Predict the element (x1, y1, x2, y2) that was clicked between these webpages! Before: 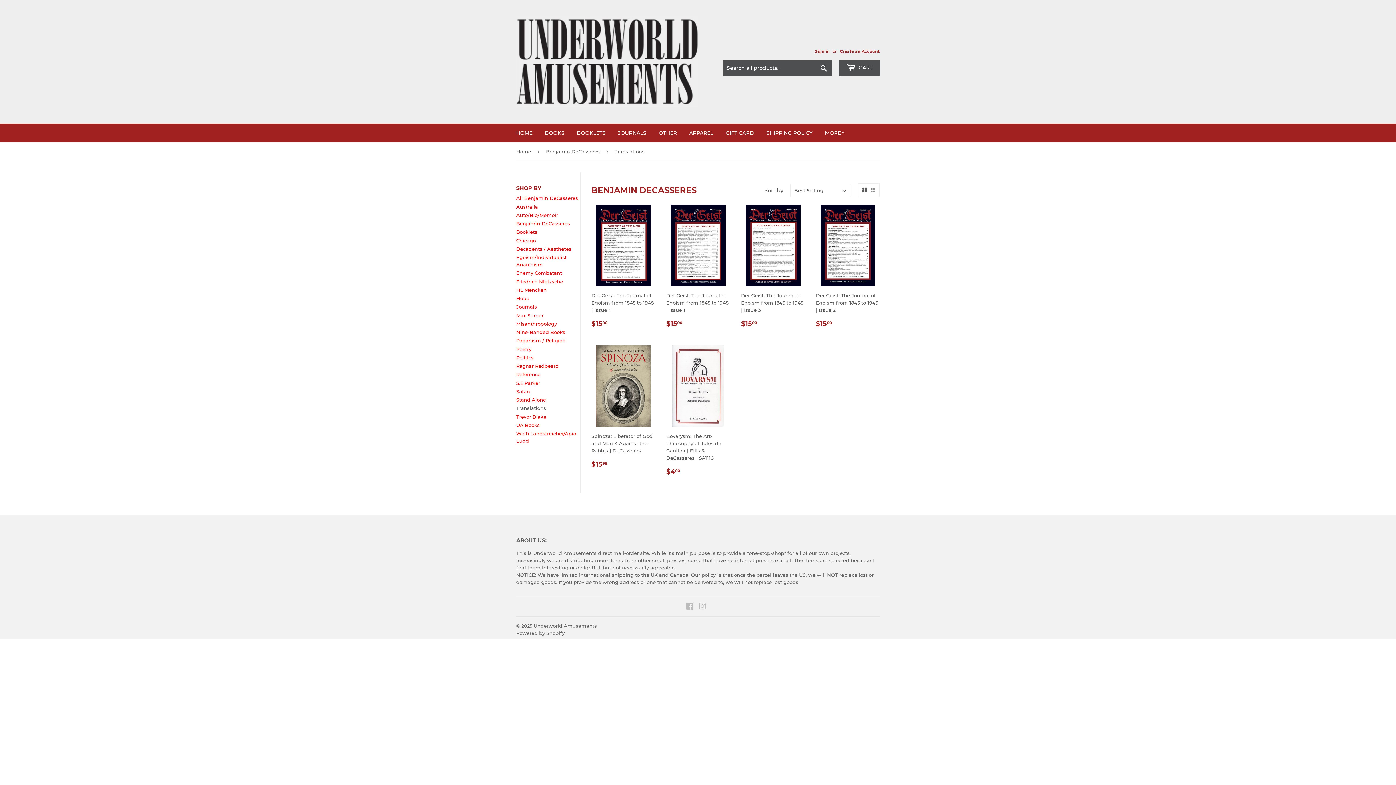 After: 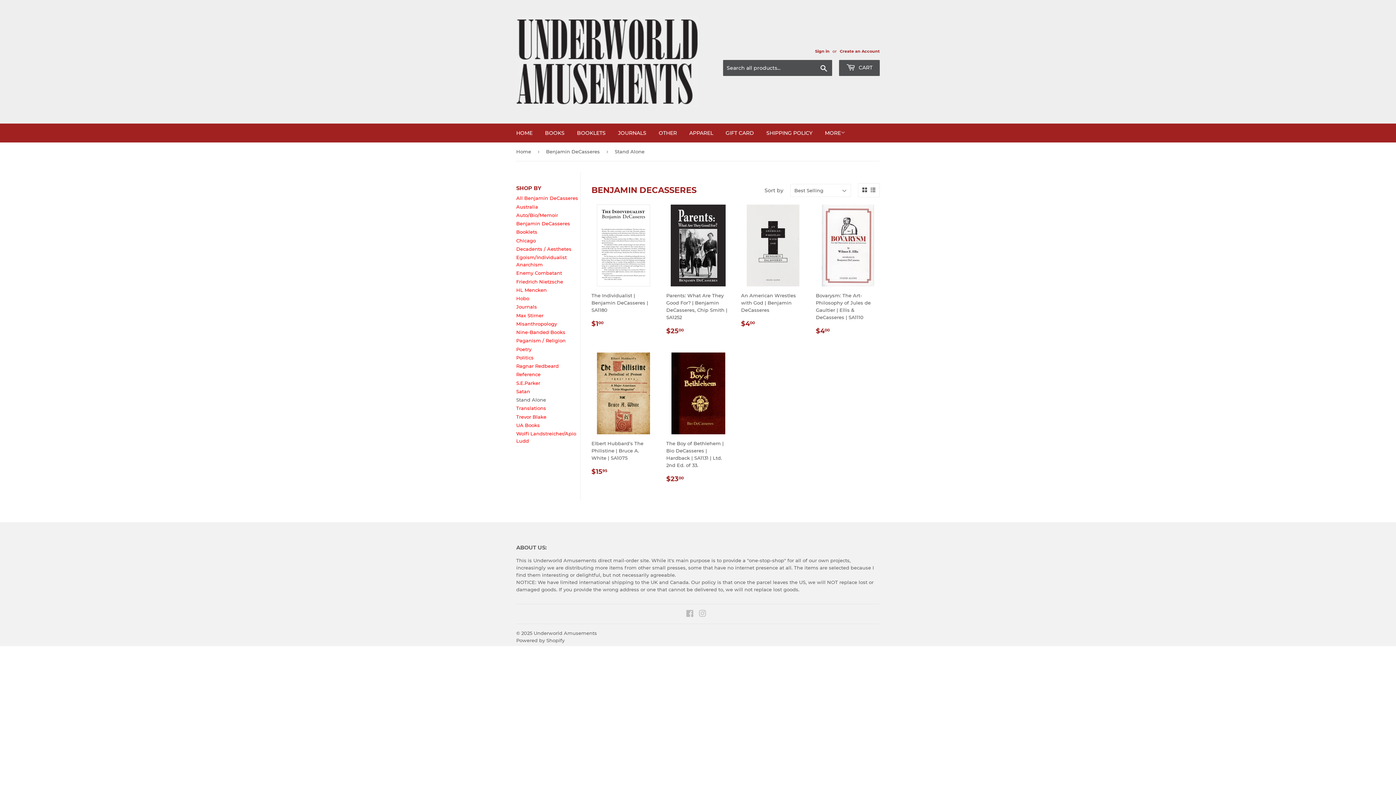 Action: label: Stand Alone bbox: (516, 397, 546, 402)